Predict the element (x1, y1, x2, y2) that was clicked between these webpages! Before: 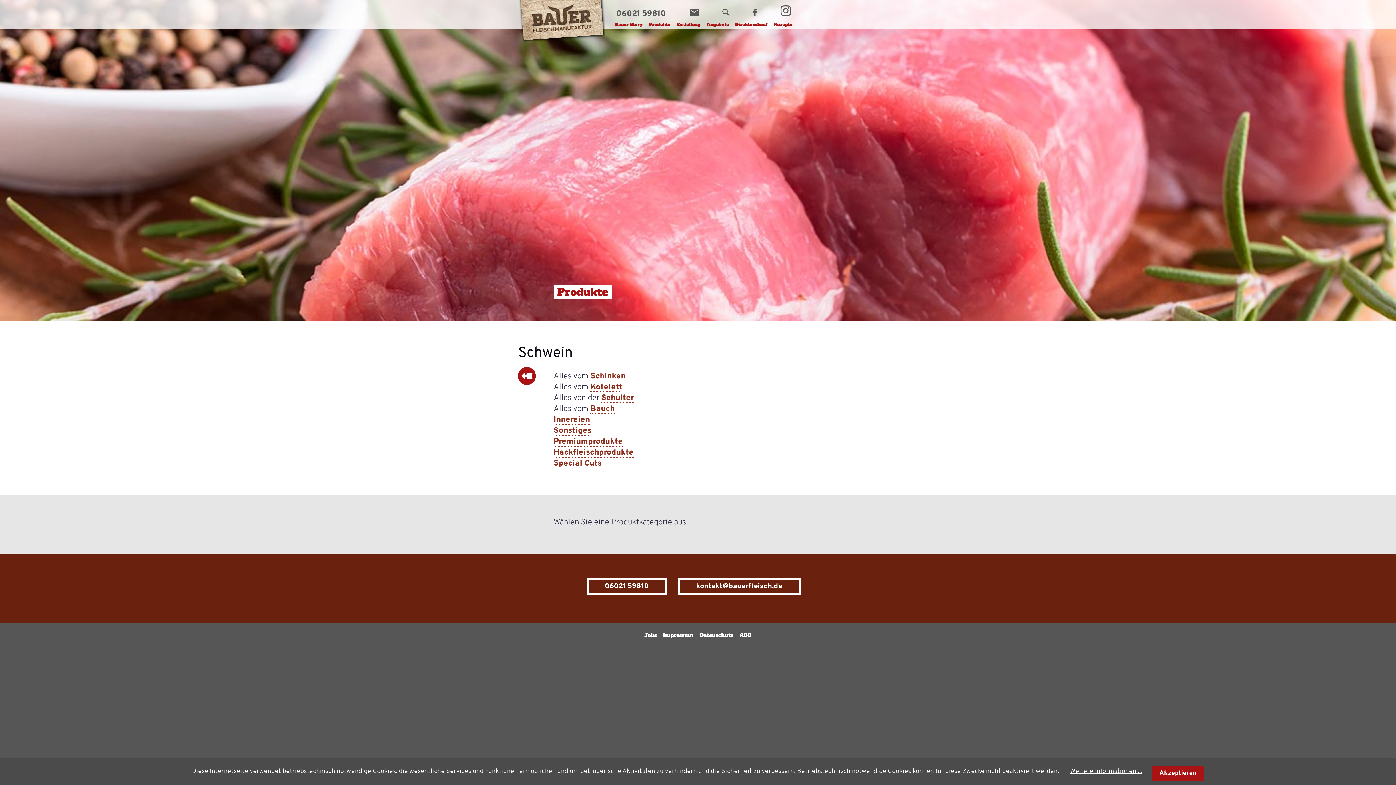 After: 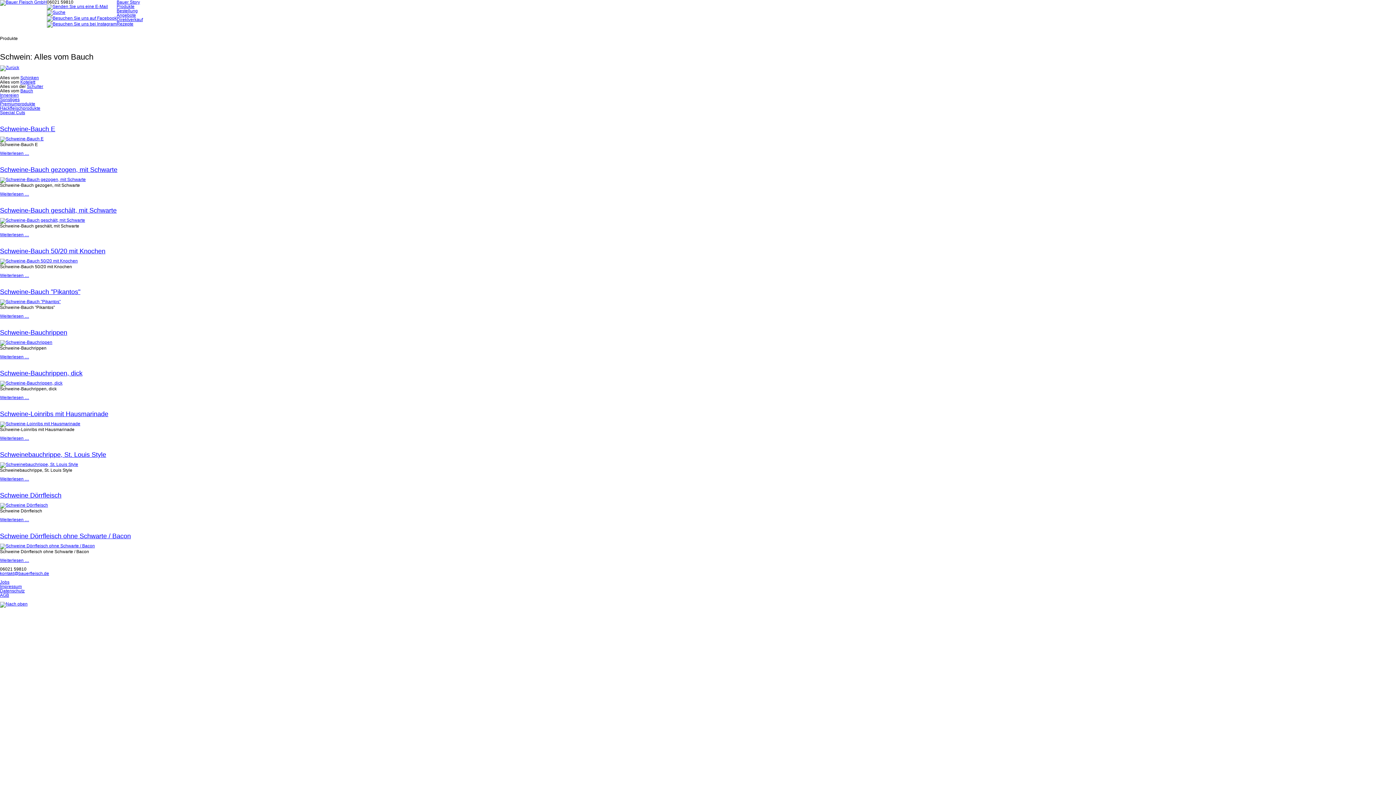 Action: label: Bauch bbox: (590, 405, 614, 414)